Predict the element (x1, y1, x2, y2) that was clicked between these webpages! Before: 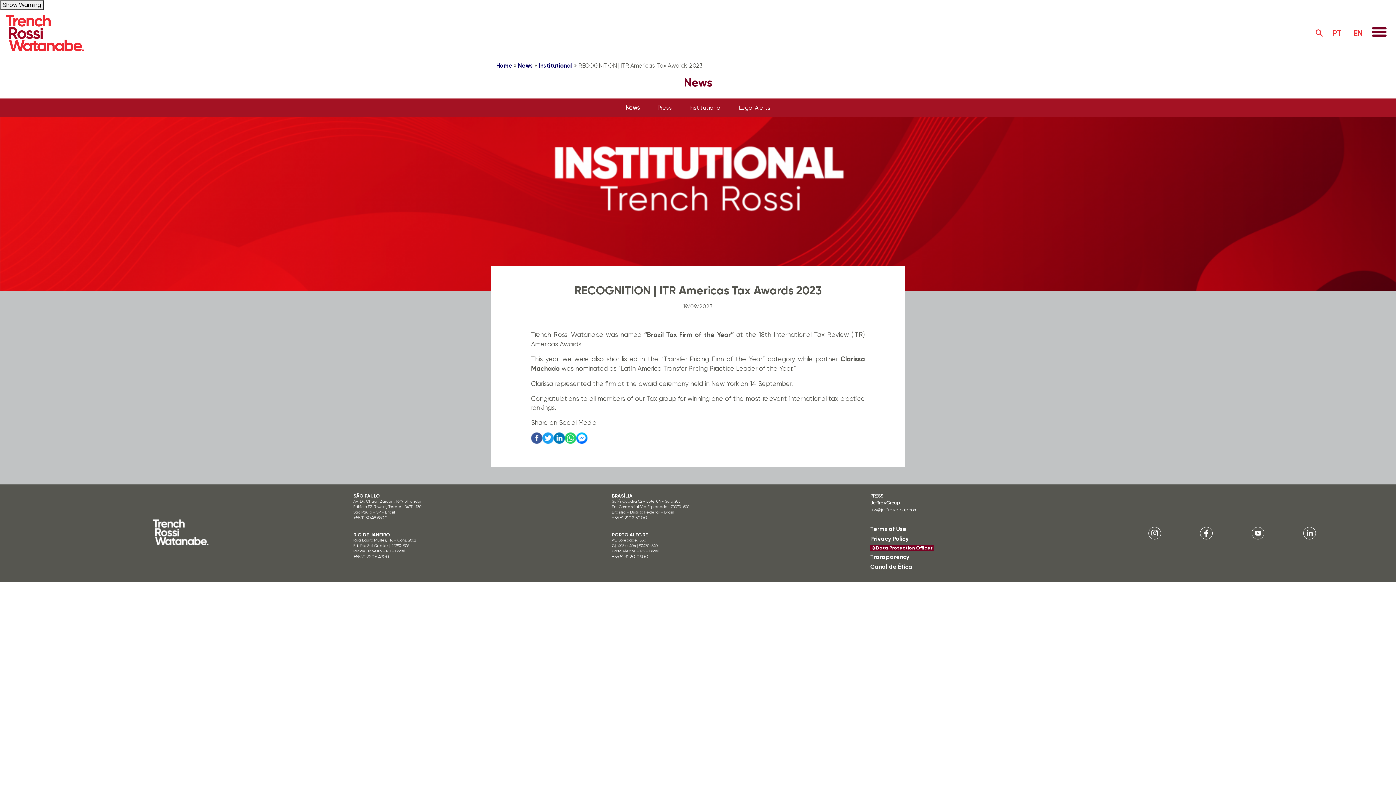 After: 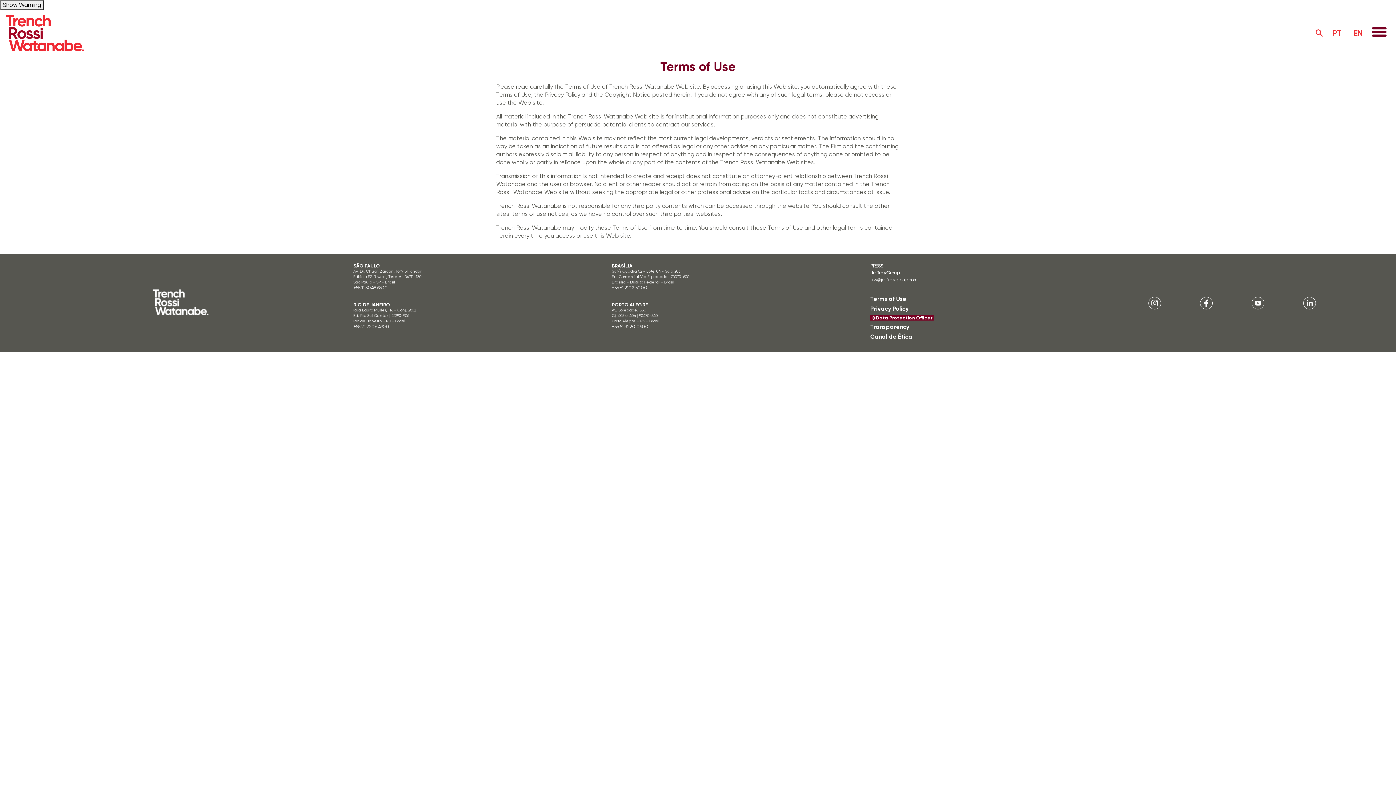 Action: label: Terms of Use bbox: (870, 525, 906, 532)